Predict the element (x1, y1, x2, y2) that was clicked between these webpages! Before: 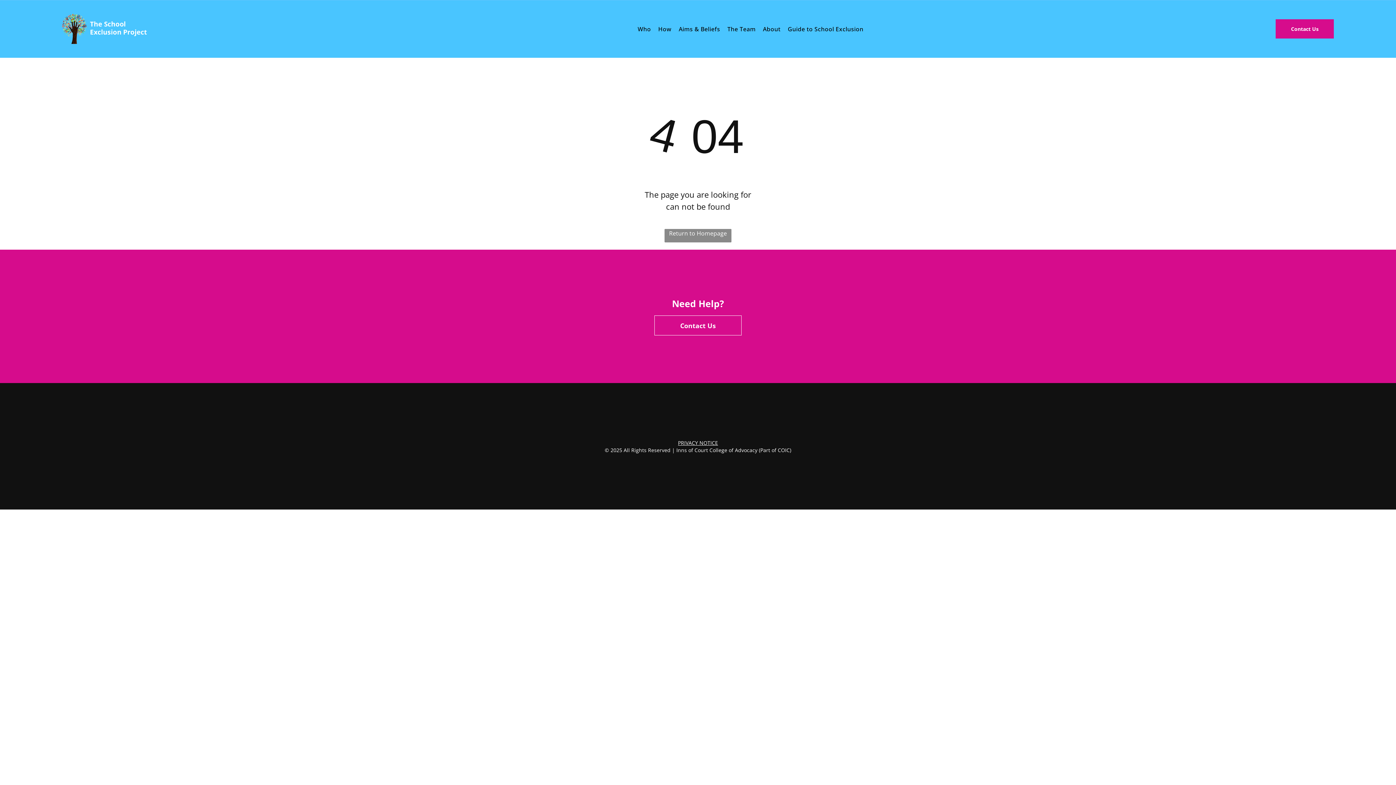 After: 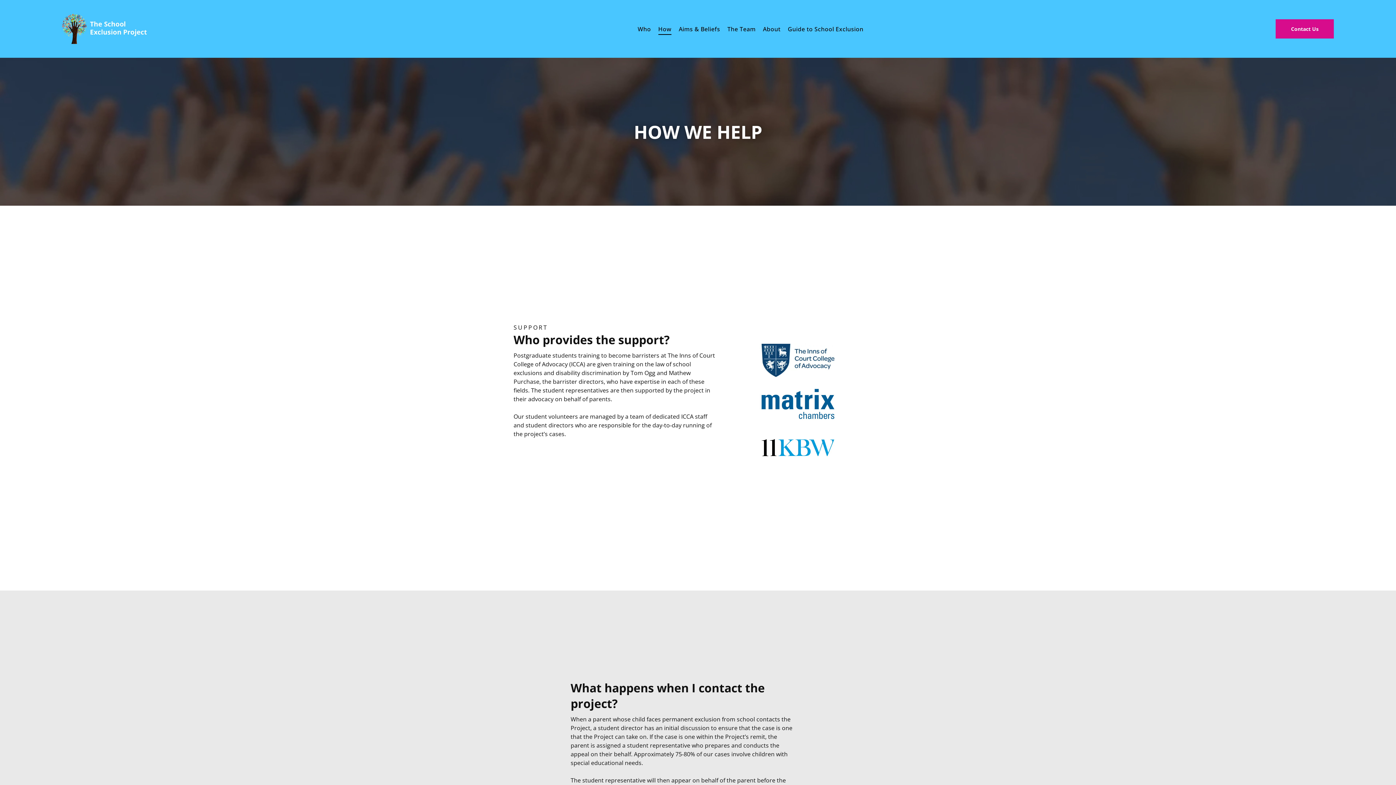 Action: bbox: (654, 23, 675, 34) label: How